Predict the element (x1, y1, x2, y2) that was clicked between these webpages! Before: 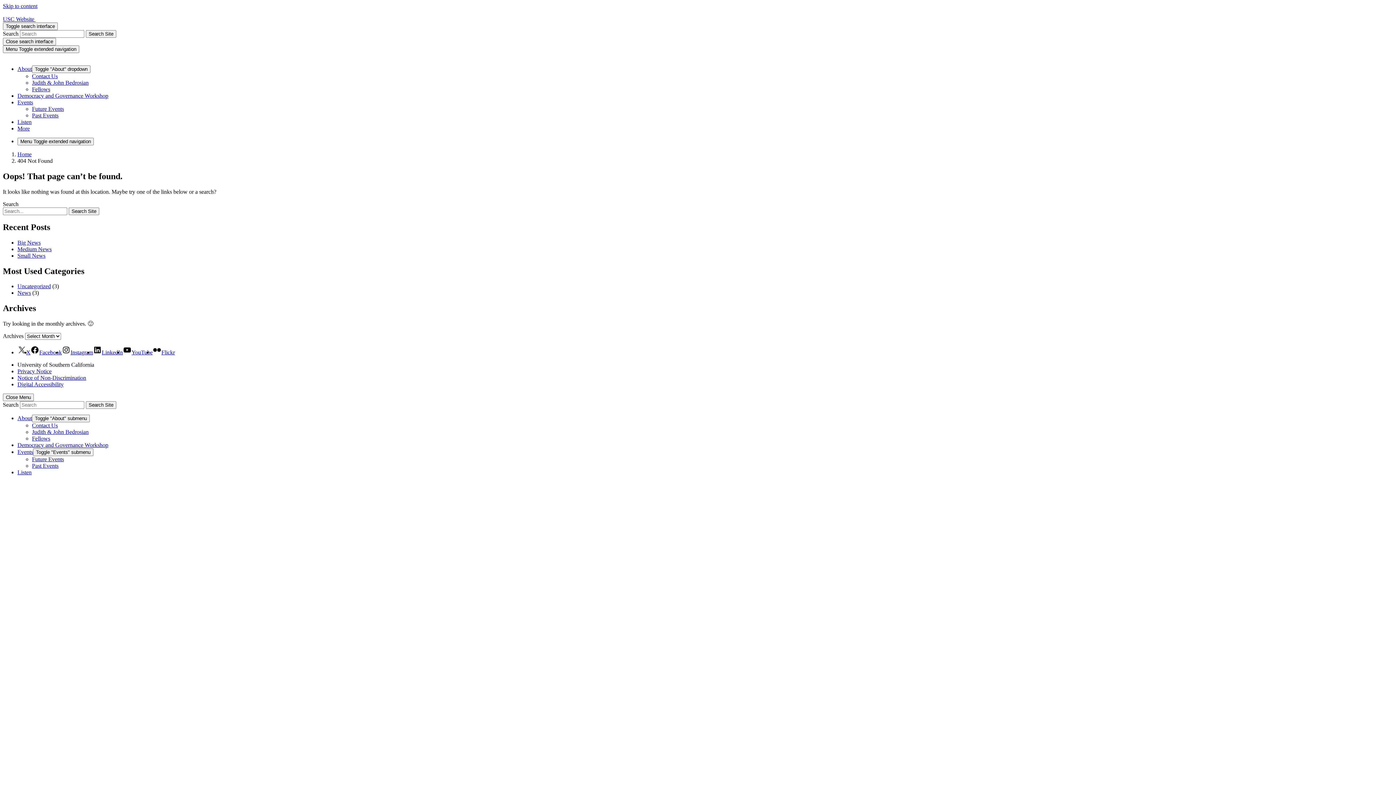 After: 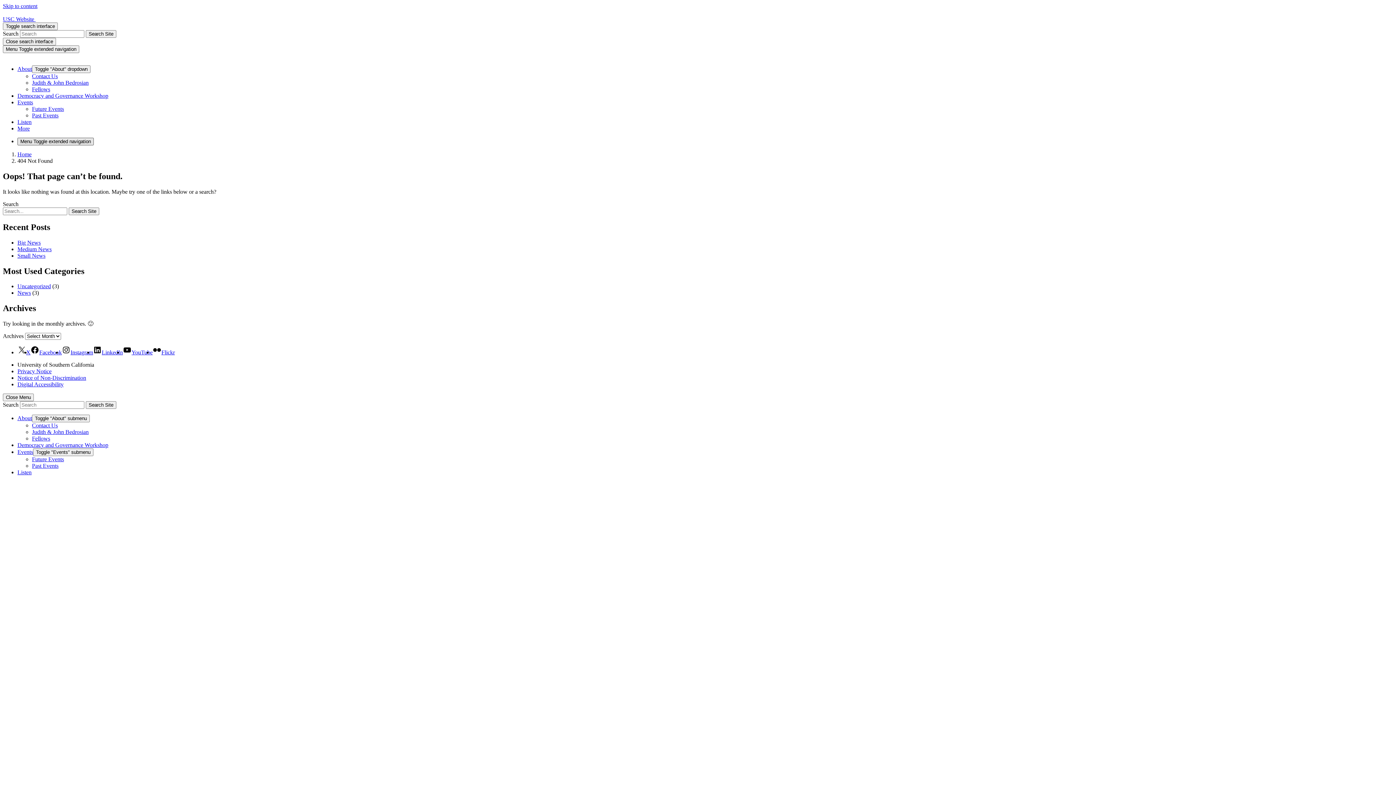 Action: bbox: (17, 137, 93, 145) label: Menu Toggle extended navigation